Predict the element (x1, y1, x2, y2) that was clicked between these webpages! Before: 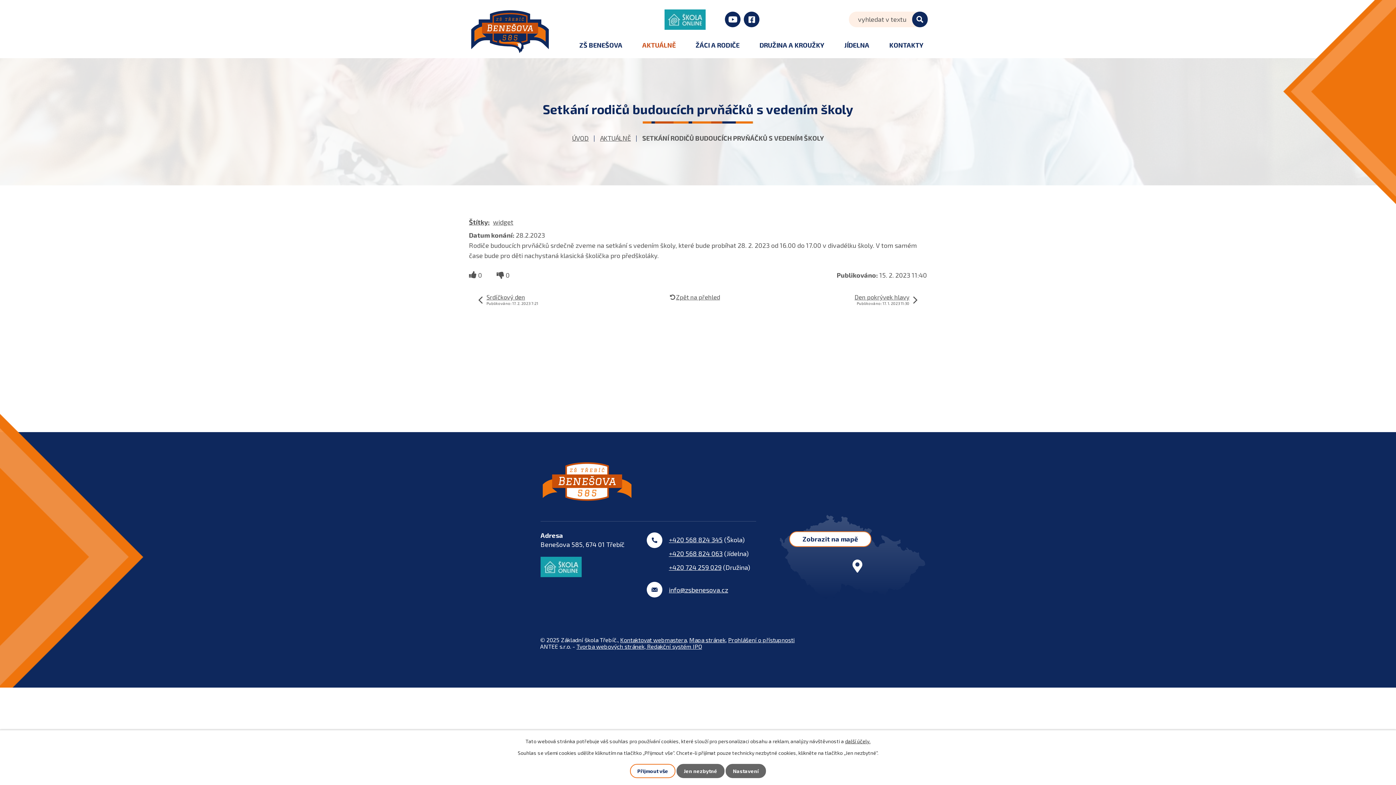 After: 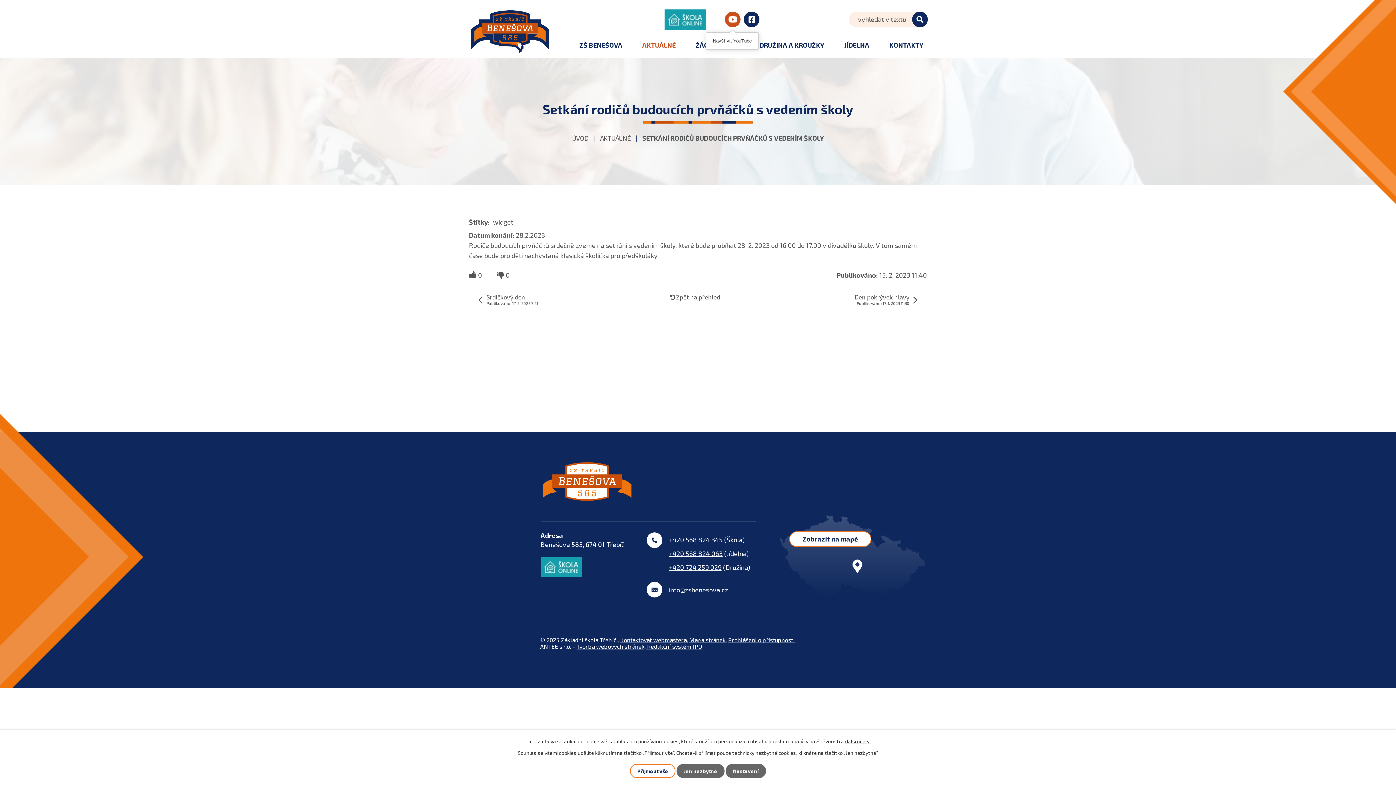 Action: bbox: (725, 11, 740, 27)